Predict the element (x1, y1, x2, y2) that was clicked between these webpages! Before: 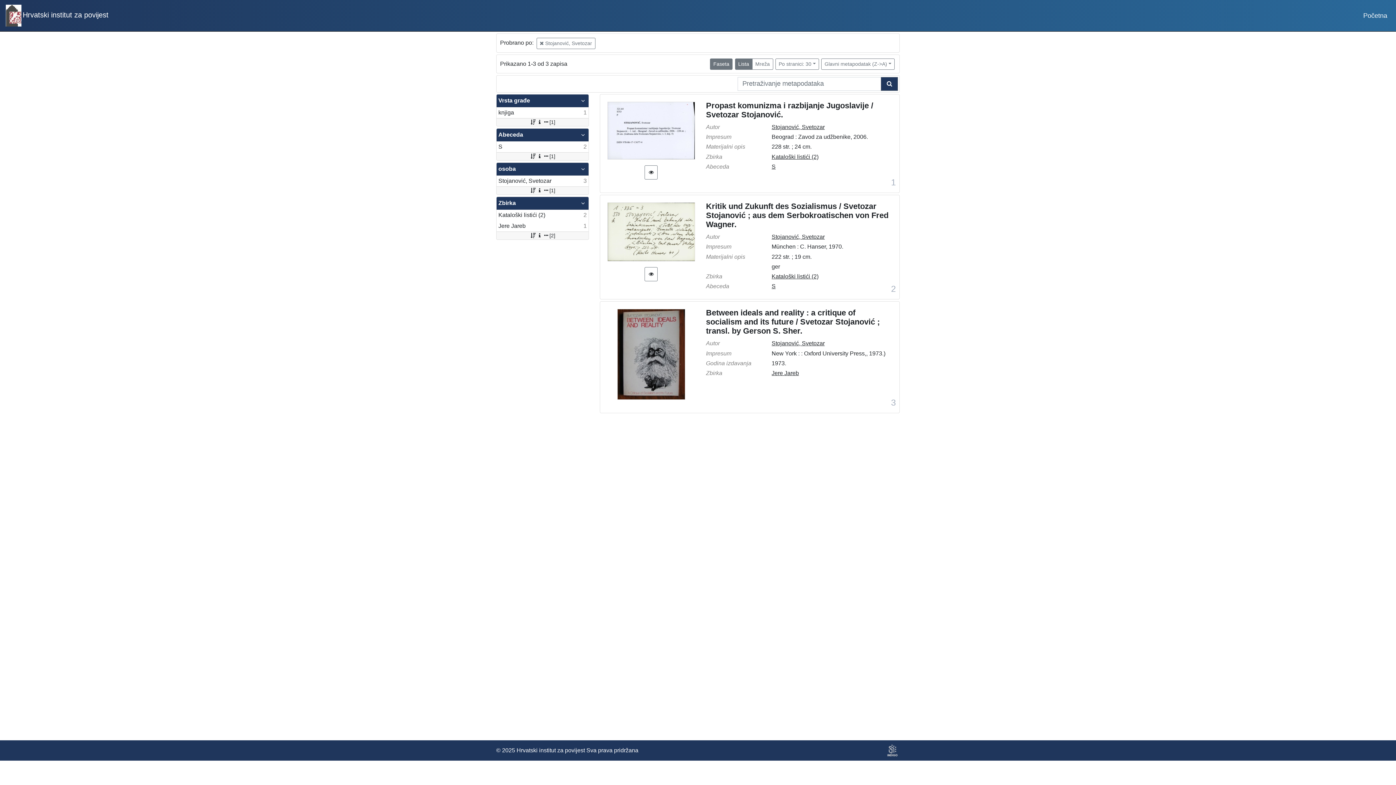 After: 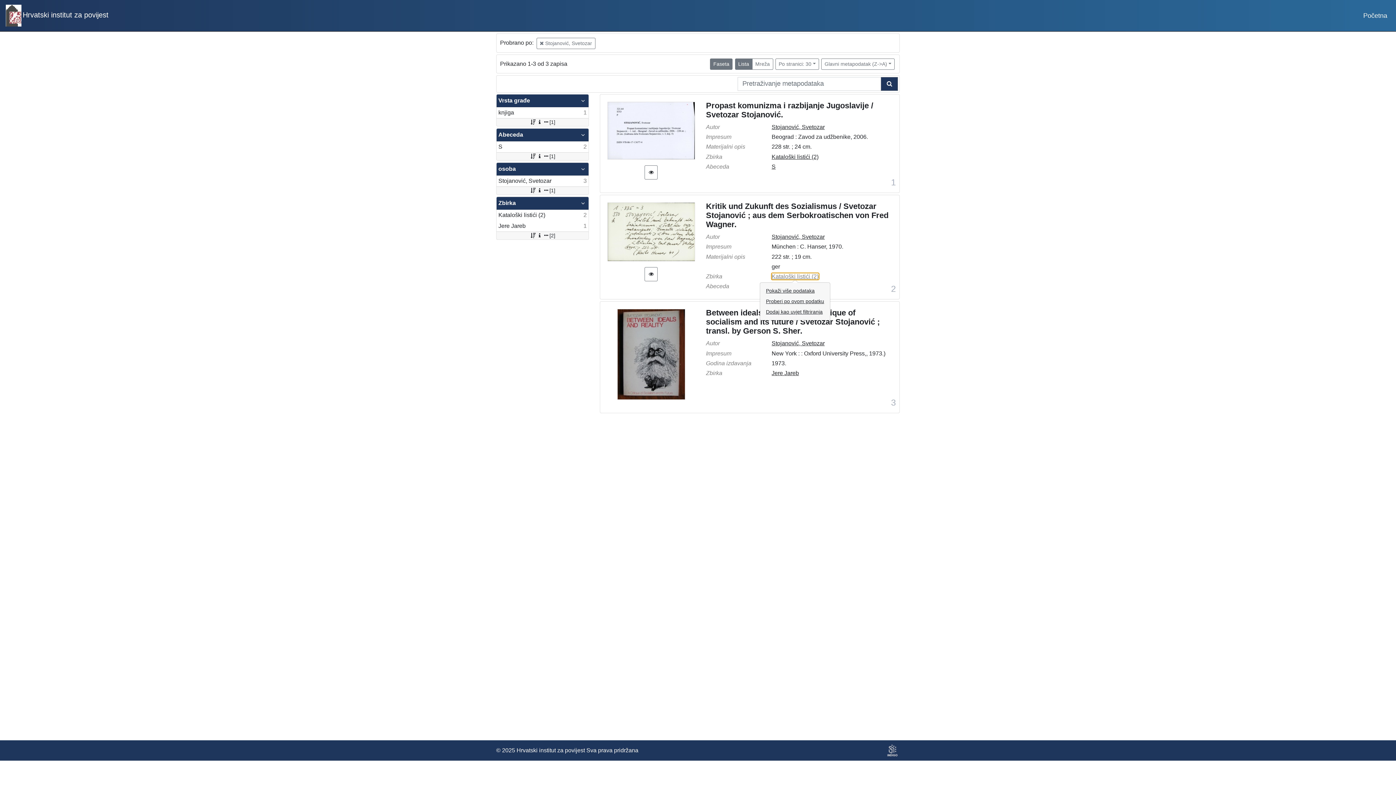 Action: bbox: (771, 273, 818, 279) label: Kataloški listići (2)